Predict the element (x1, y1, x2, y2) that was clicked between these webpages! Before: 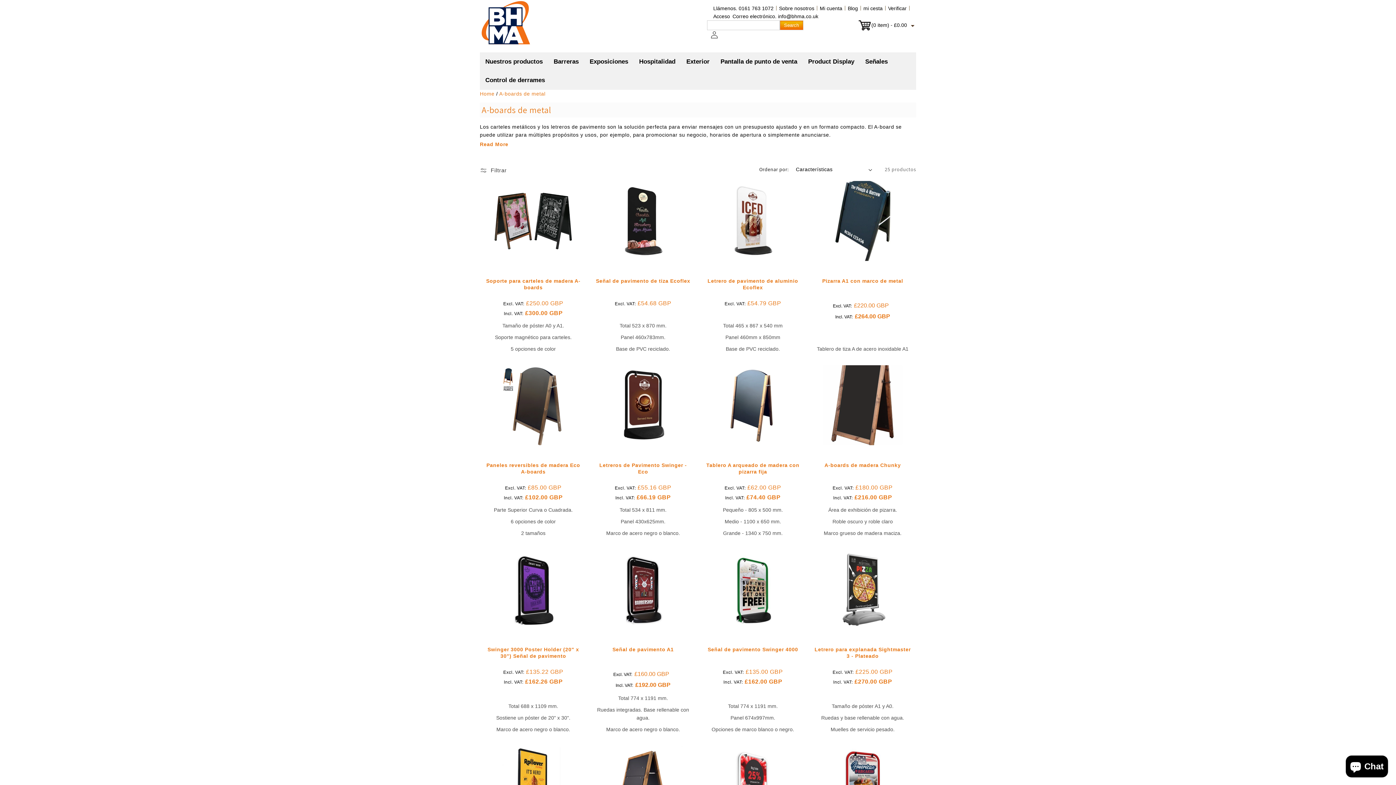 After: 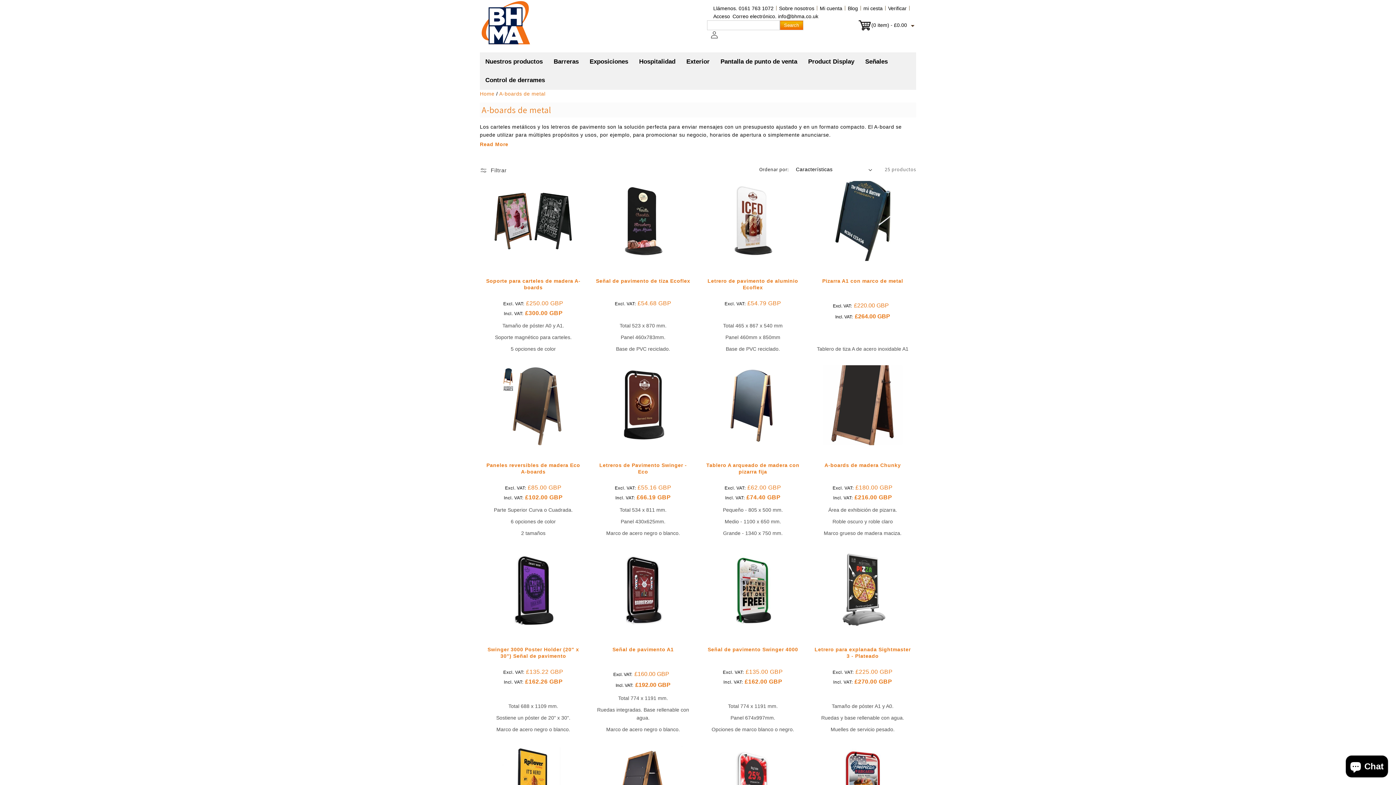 Action: label: A-boards de metal bbox: (499, 90, 545, 96)